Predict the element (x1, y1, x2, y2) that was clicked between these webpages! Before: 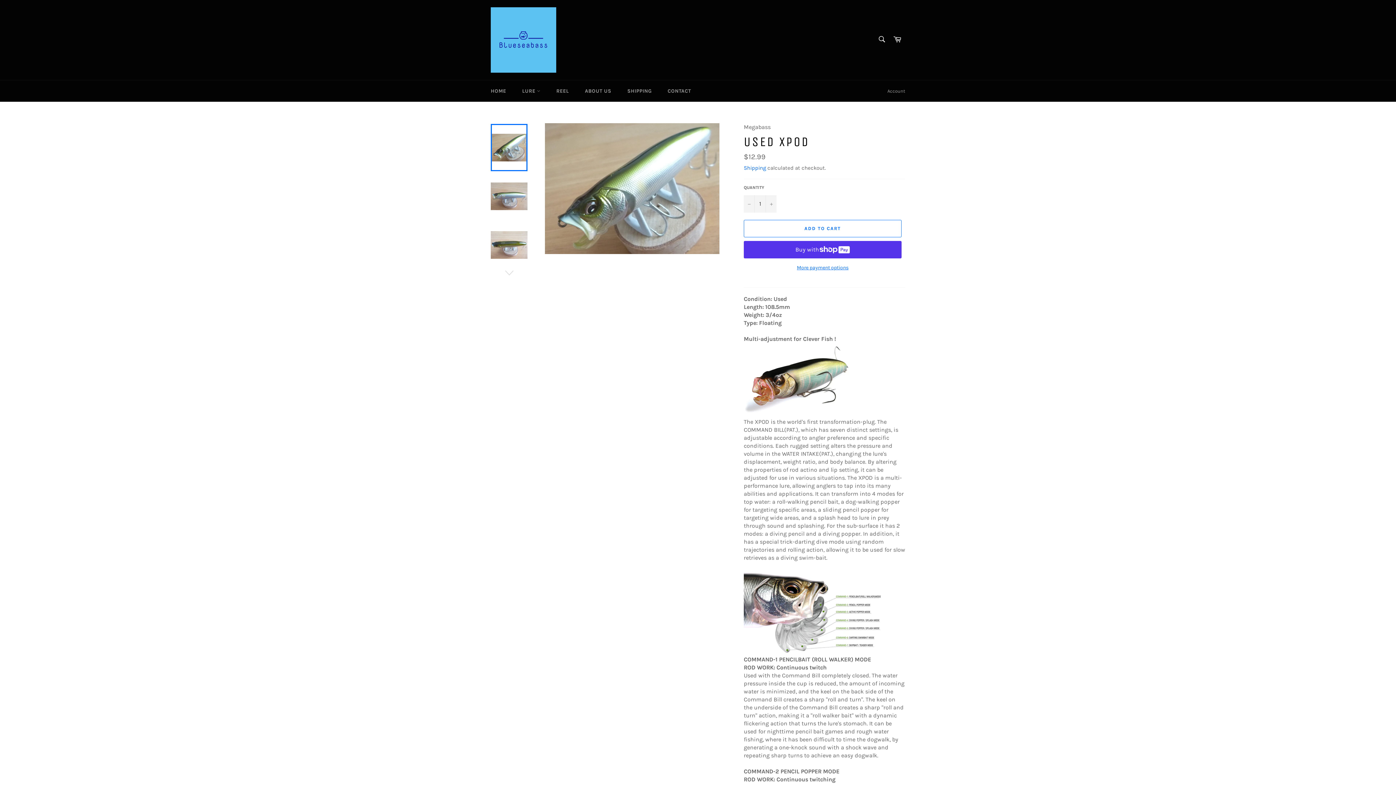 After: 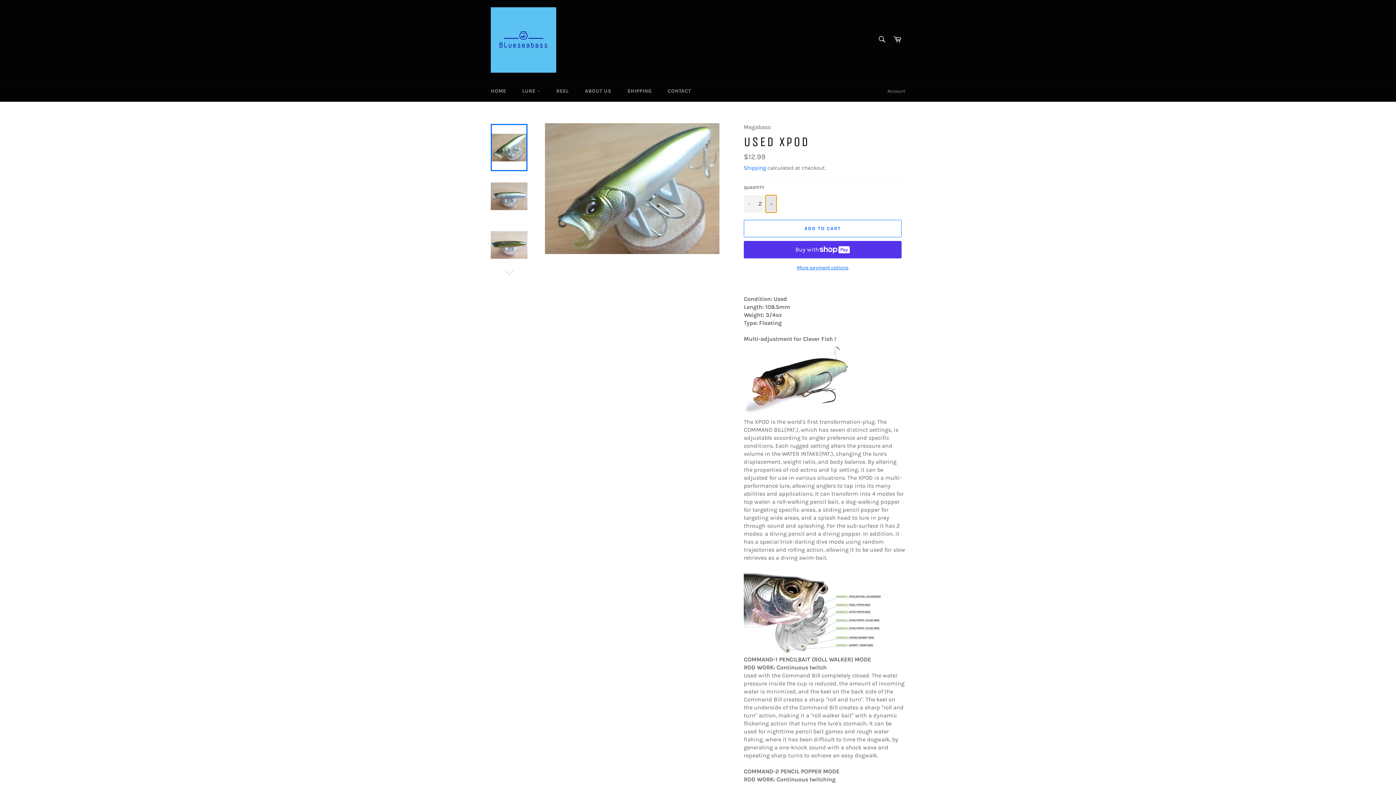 Action: label: Increase item quantity by one bbox: (765, 195, 776, 212)